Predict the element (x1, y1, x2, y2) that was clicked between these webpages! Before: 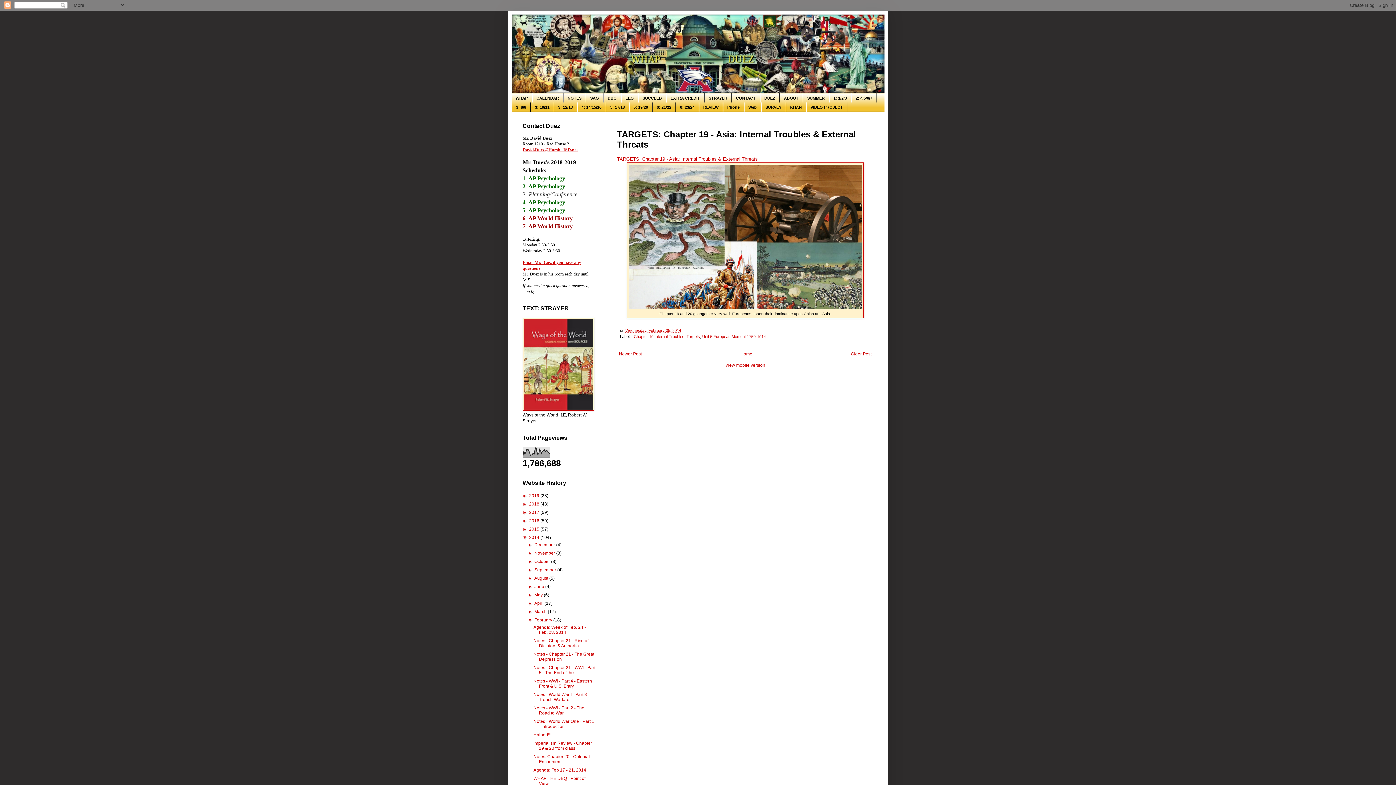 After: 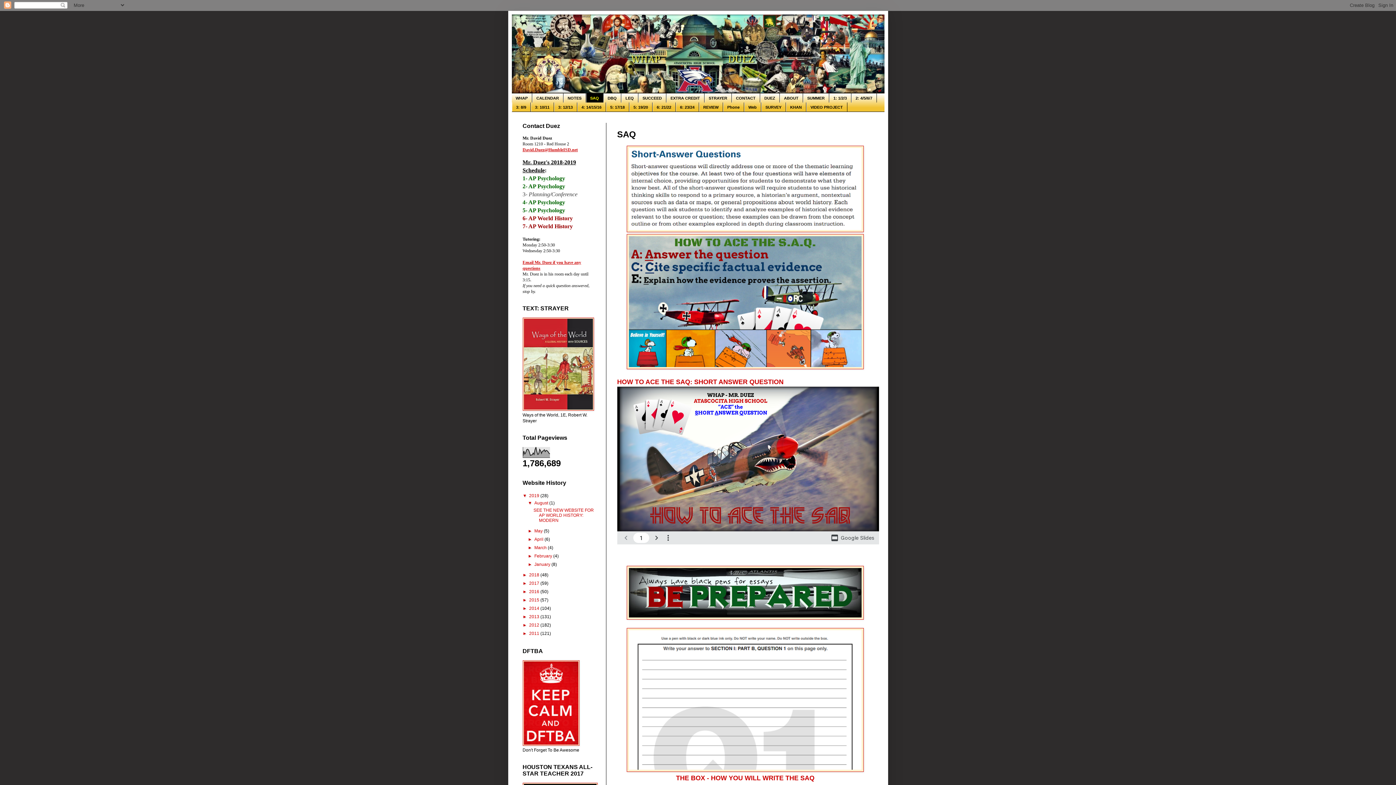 Action: bbox: (586, 93, 603, 102) label: SAQ